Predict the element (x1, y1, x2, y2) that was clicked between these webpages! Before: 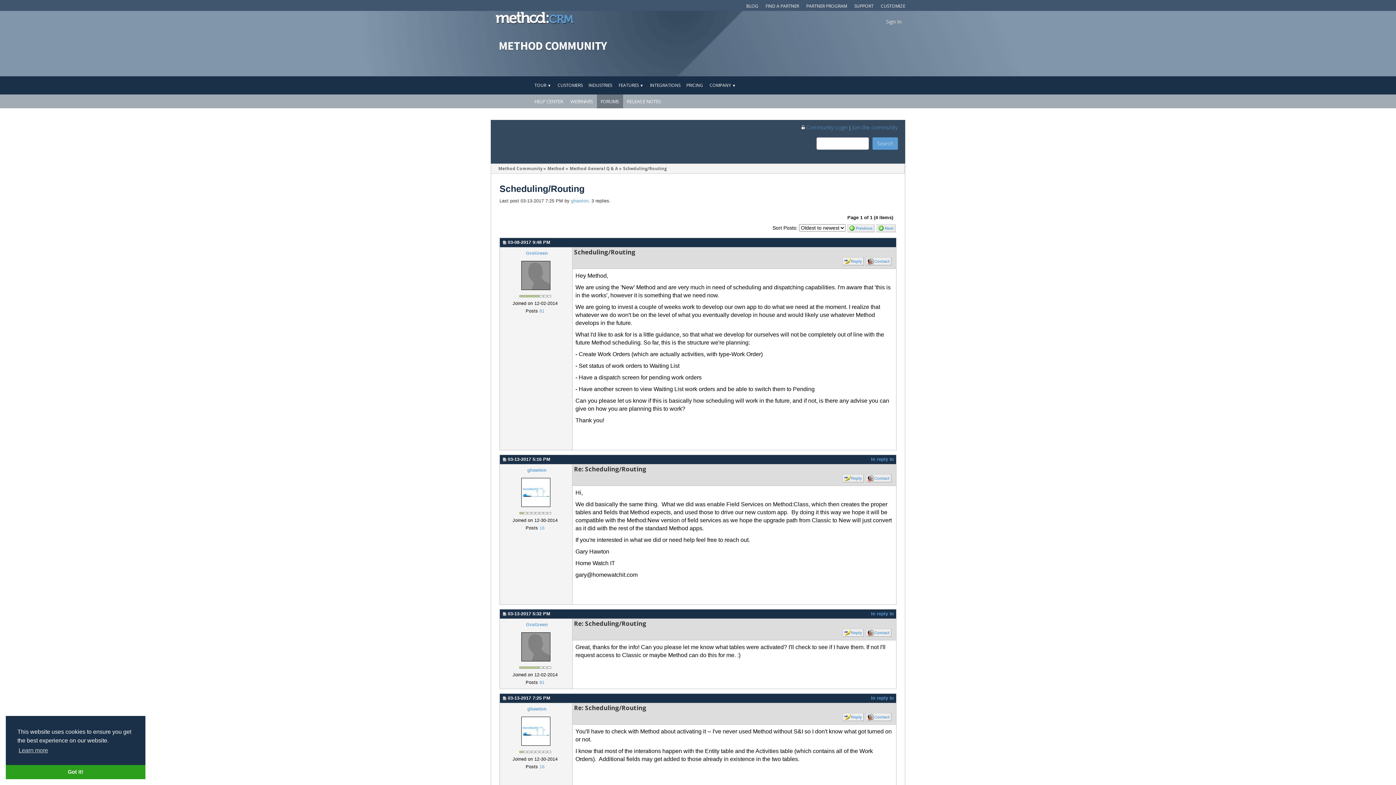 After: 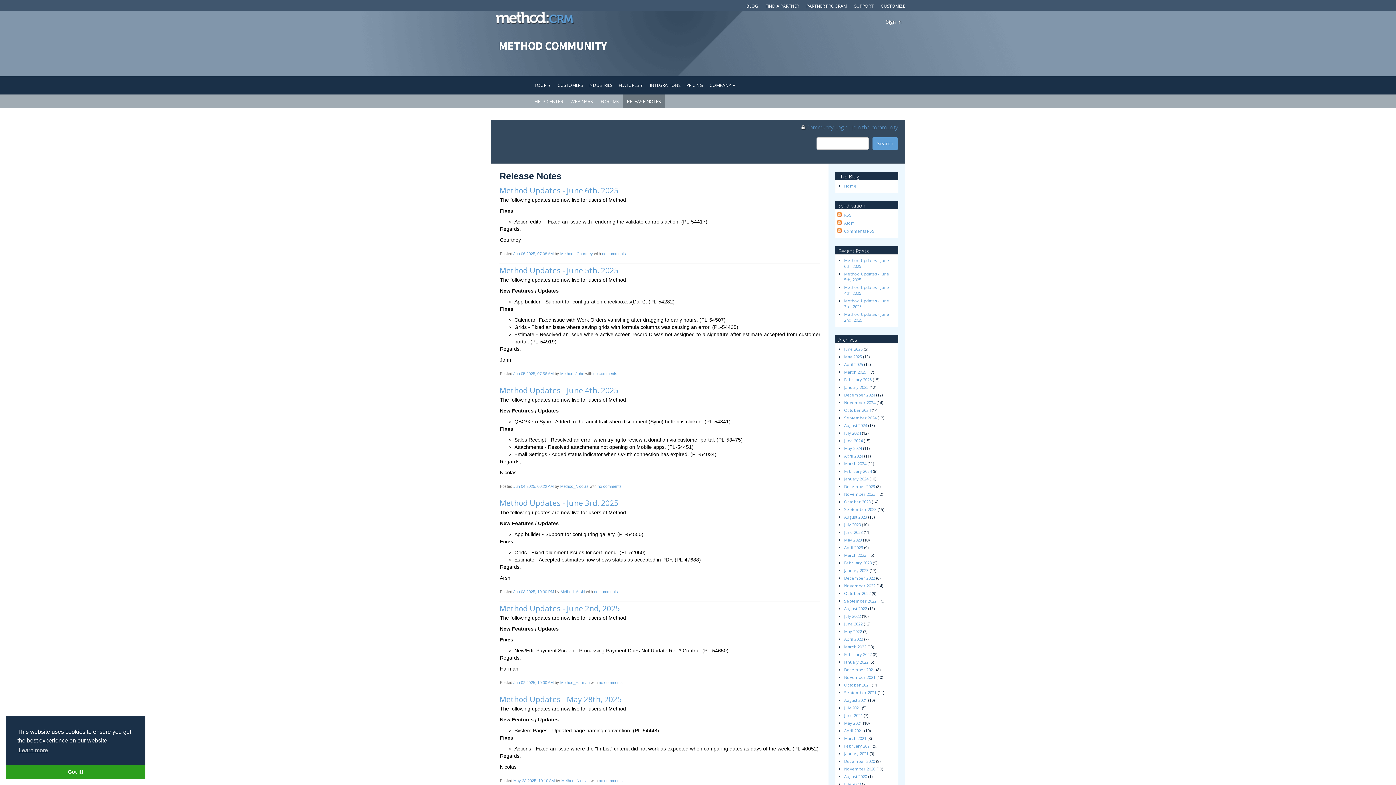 Action: bbox: (623, 94, 665, 108) label: RELEASE NOTES